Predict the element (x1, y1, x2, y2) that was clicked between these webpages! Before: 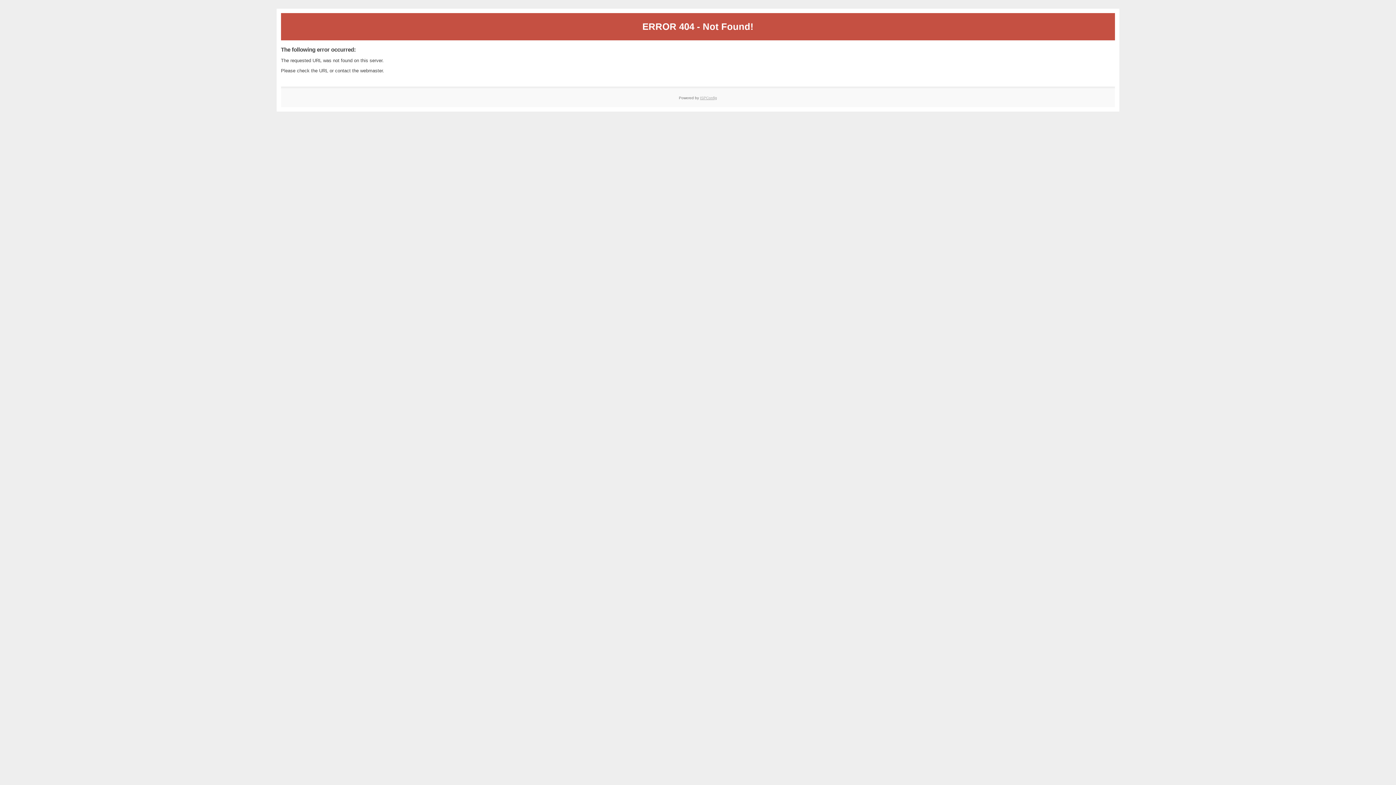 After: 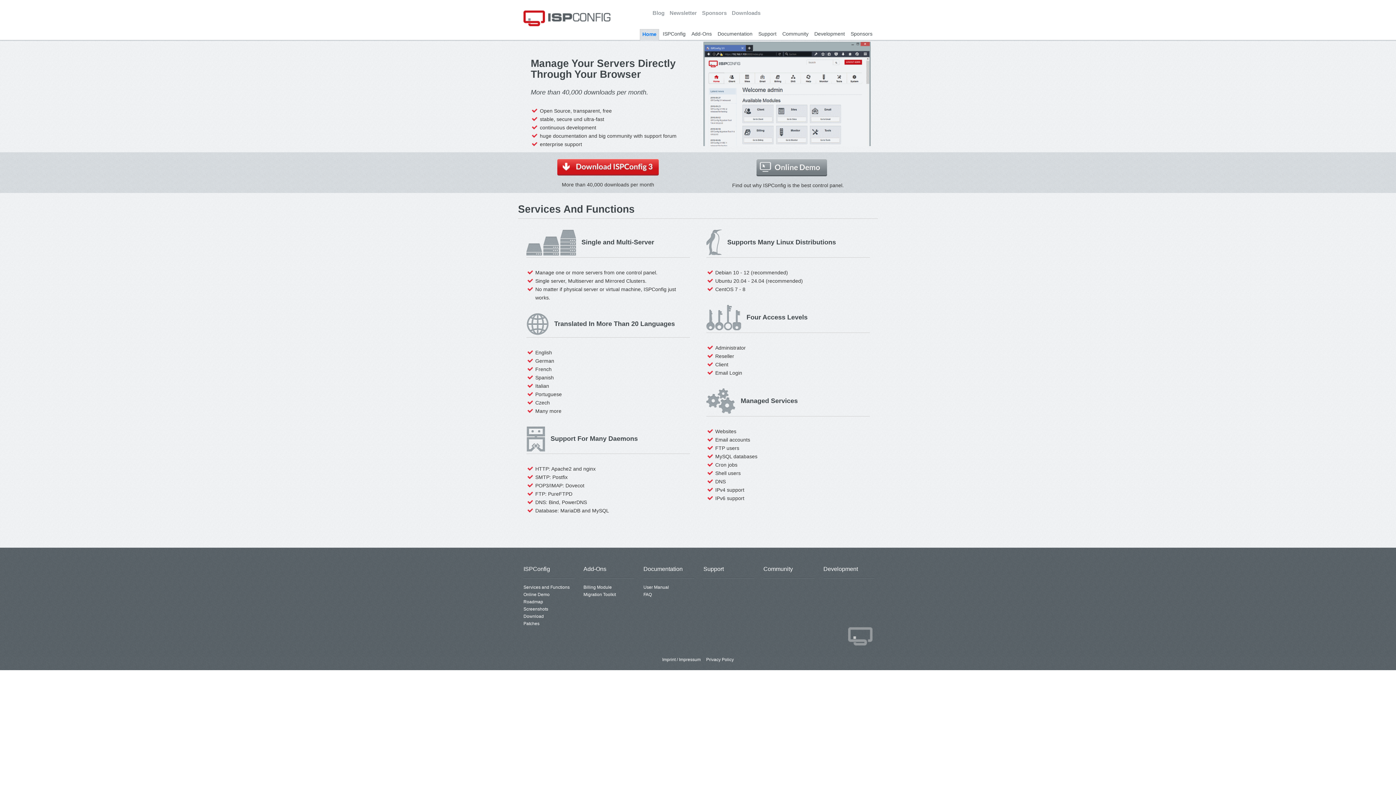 Action: bbox: (700, 95, 717, 99) label: ISPConfig